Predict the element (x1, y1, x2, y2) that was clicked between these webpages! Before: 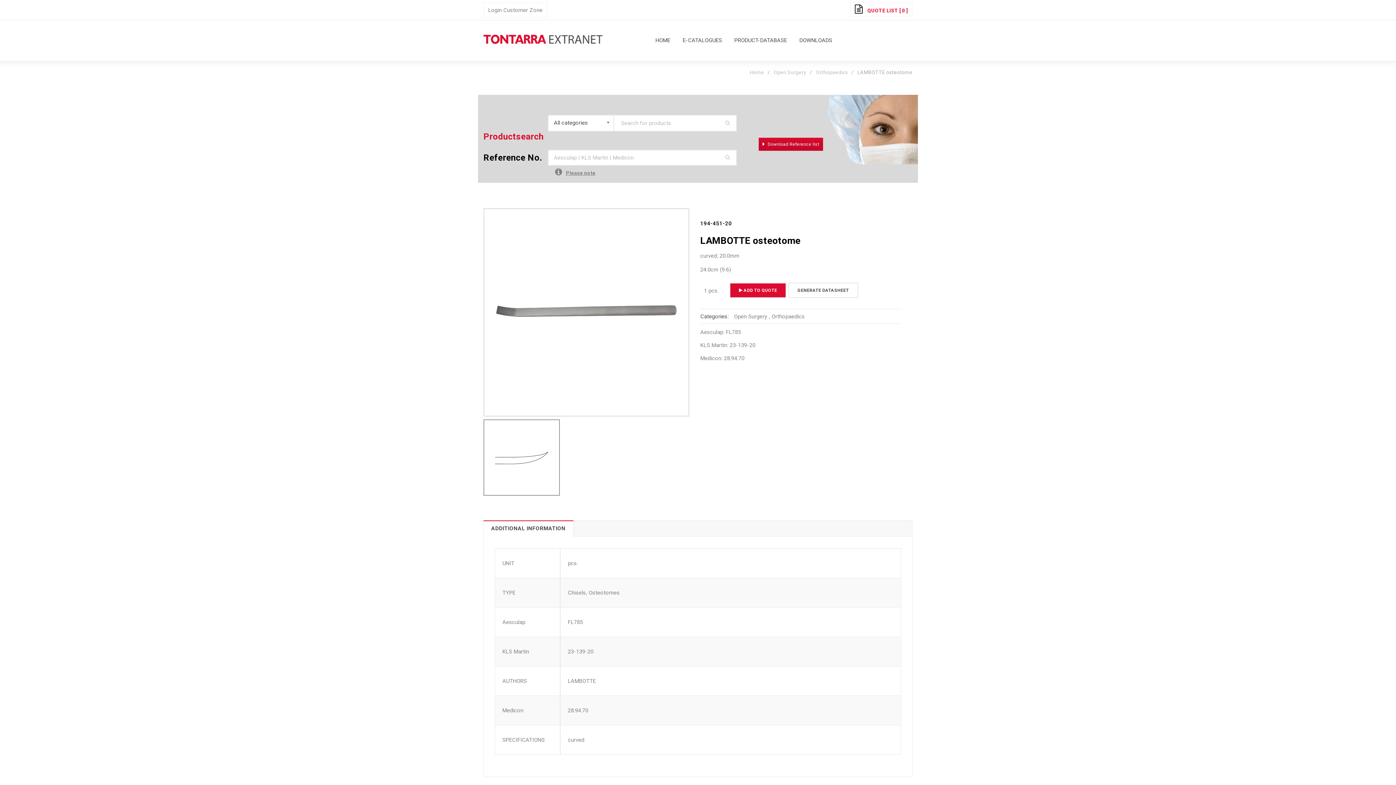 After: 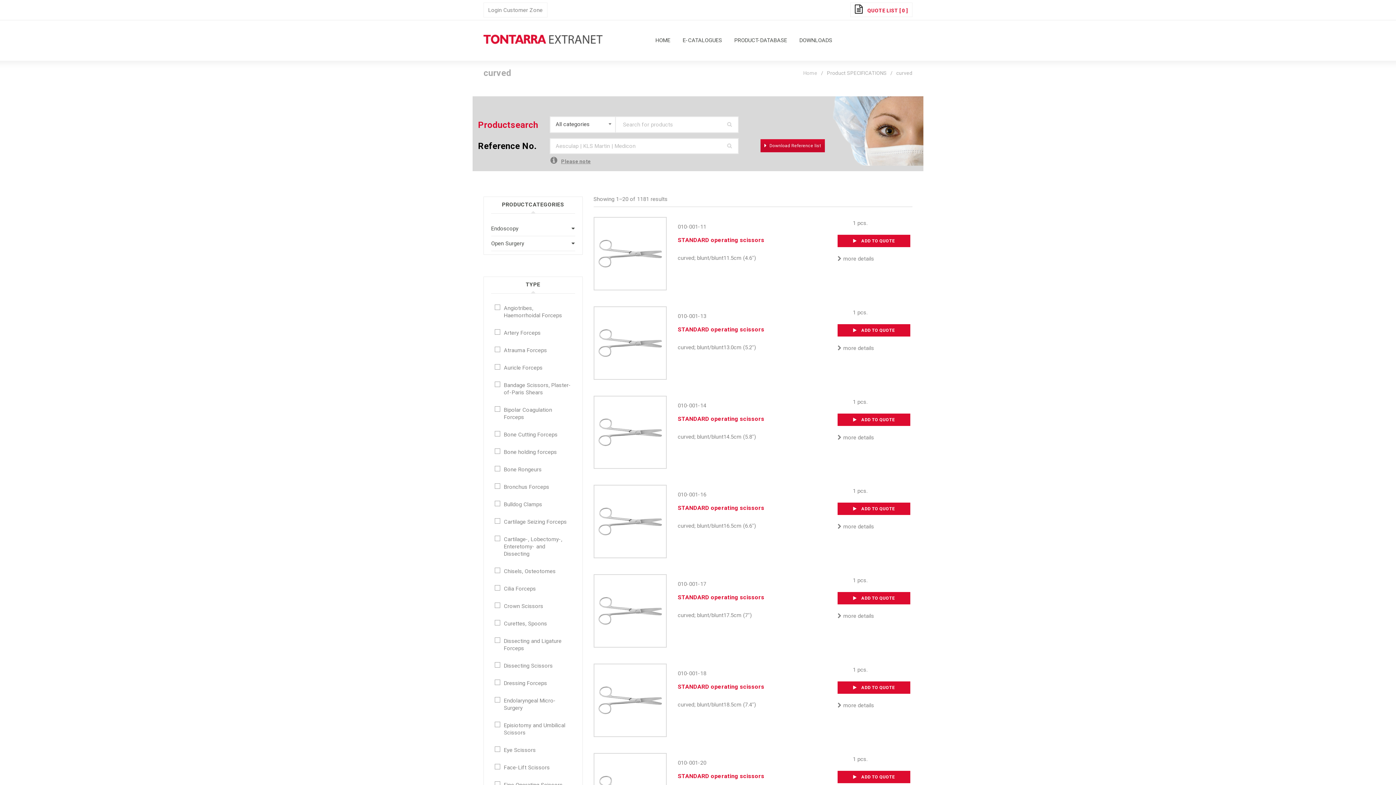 Action: bbox: (568, 737, 584, 743) label: curved